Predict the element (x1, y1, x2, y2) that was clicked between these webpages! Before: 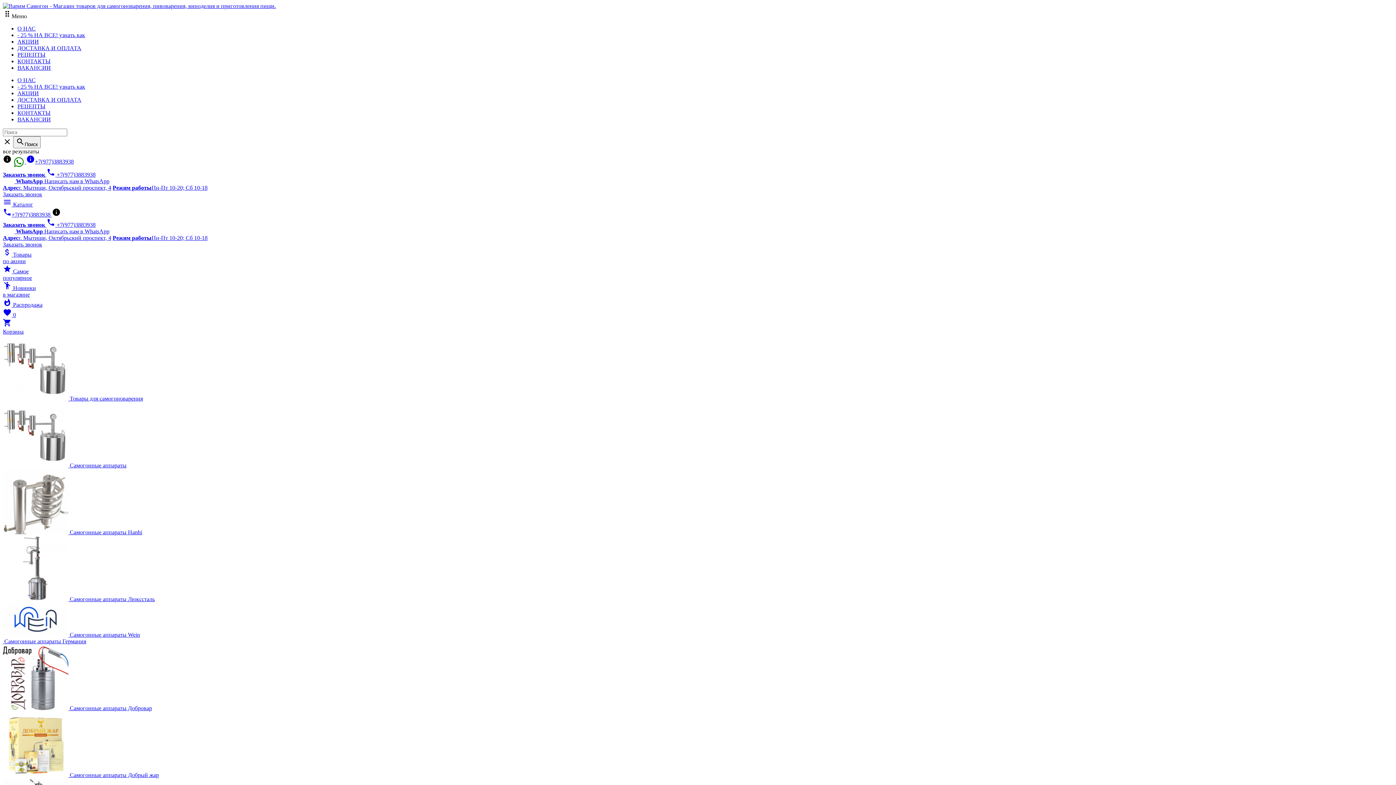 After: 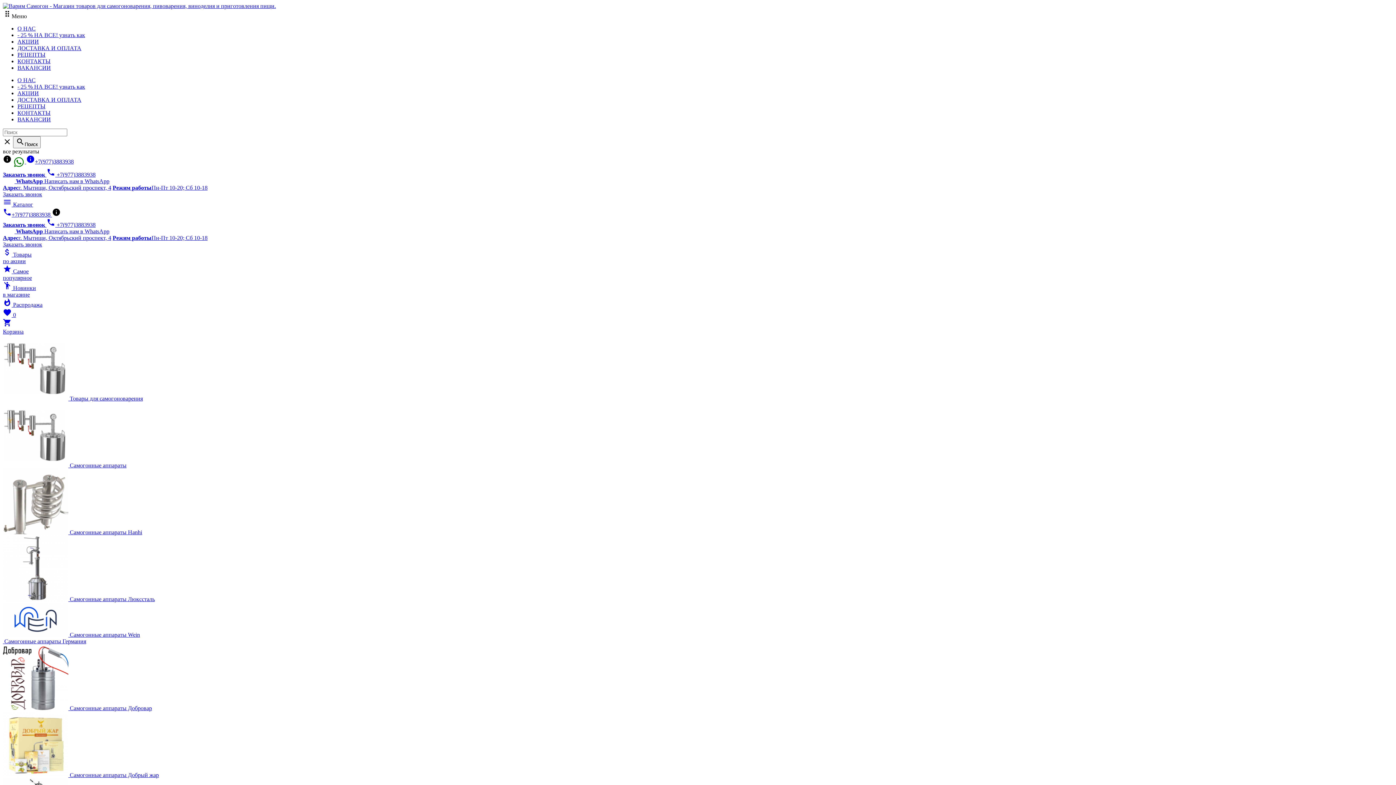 Action: bbox: (2, 228, 109, 234) label:  WhatsApp Написать нам в WhatsApp